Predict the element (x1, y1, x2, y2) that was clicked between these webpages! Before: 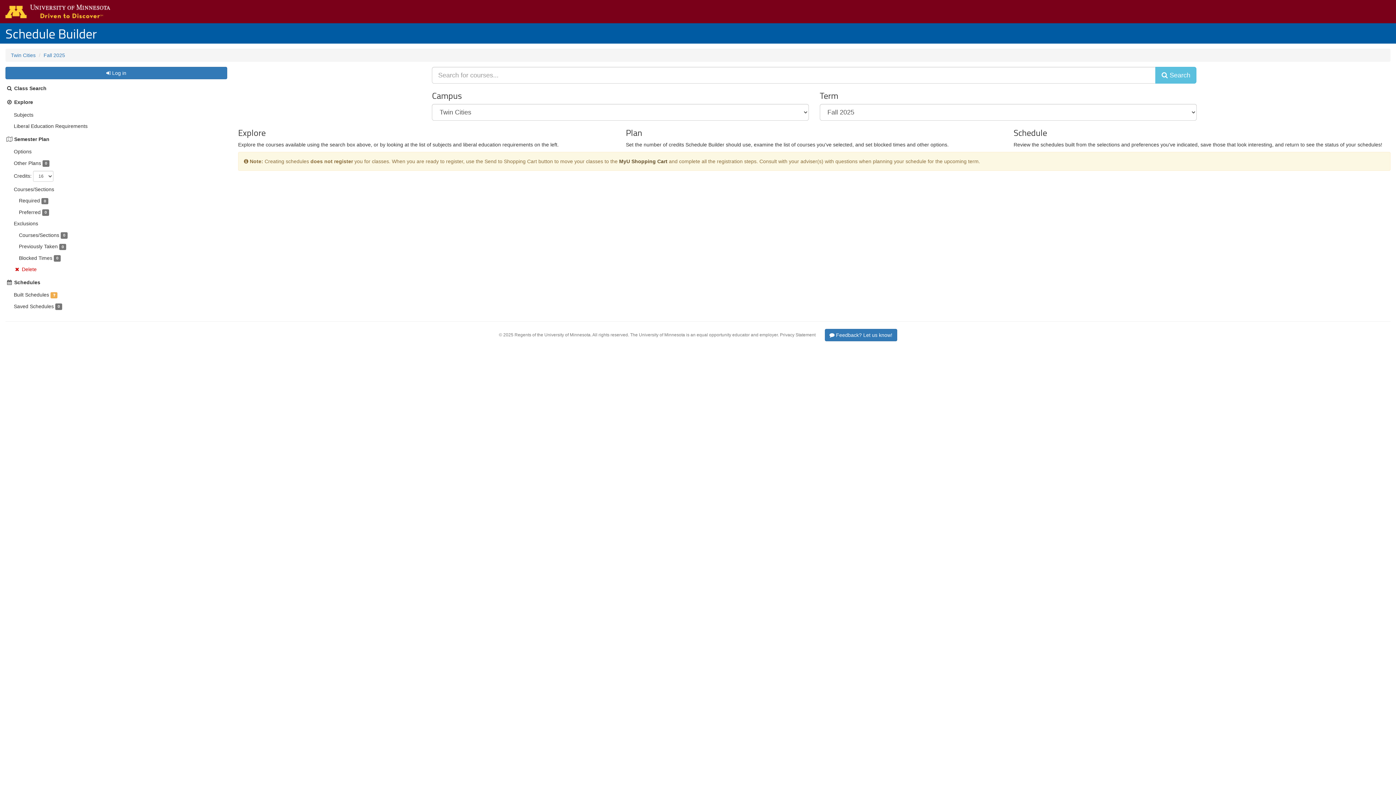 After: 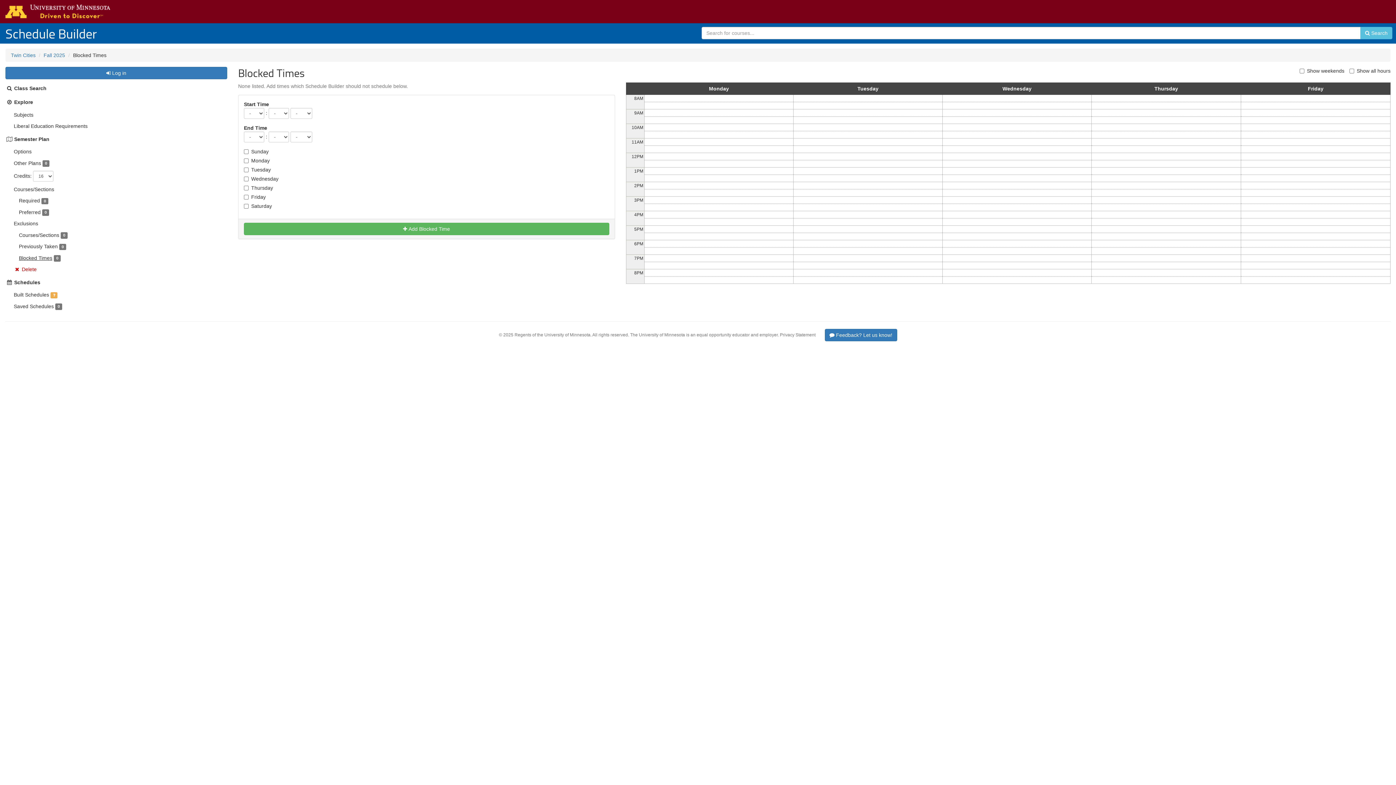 Action: label: Blocked Times bbox: (18, 255, 52, 260)